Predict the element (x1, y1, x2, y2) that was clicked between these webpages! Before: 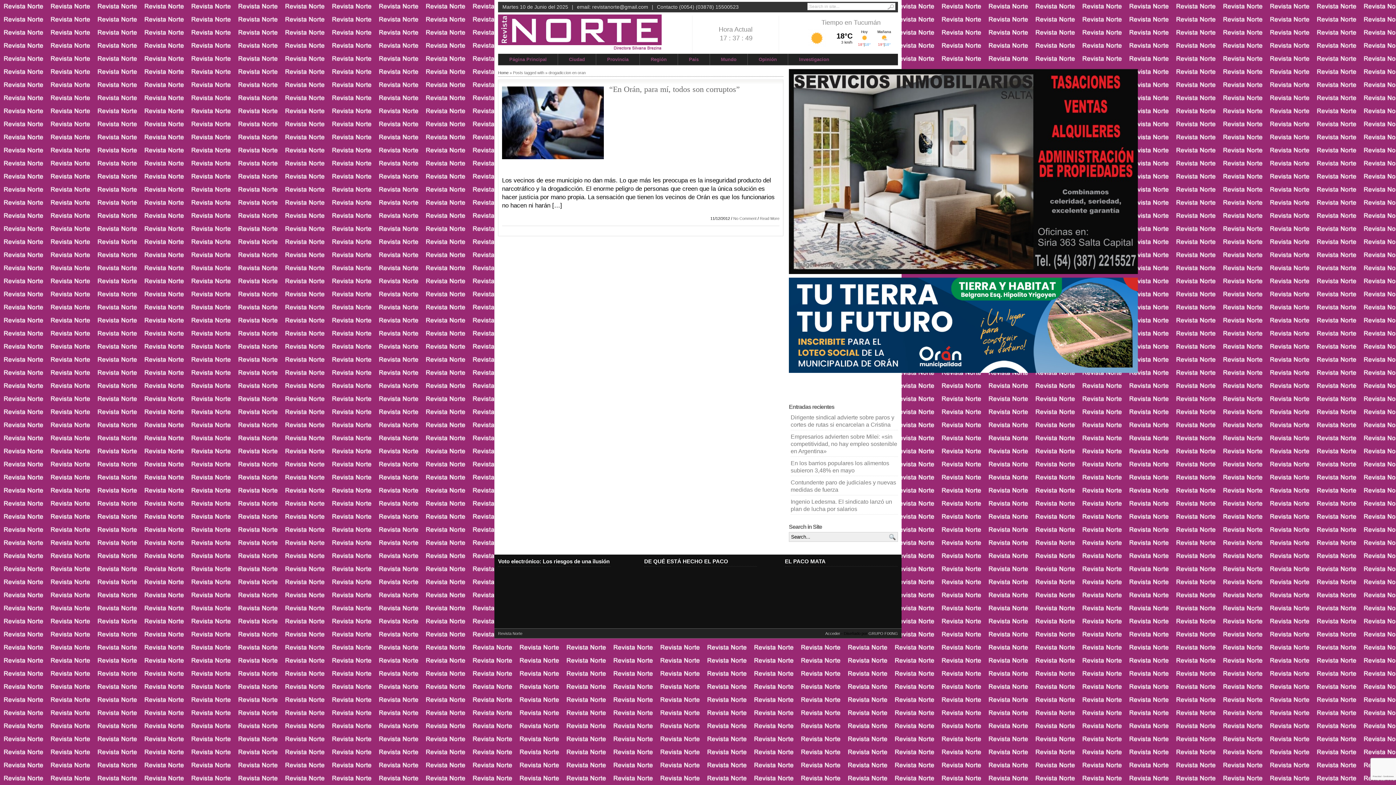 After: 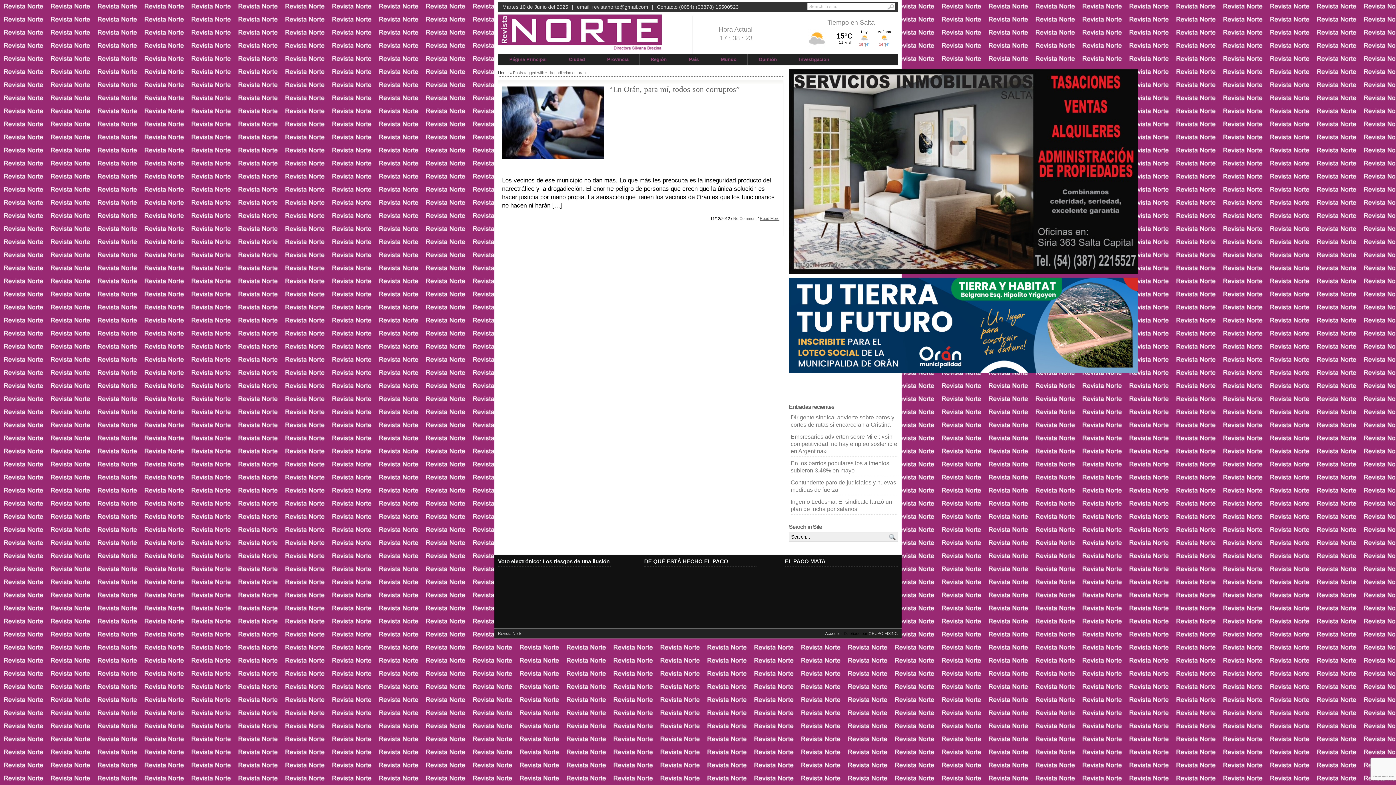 Action: bbox: (760, 216, 779, 220) label: Read More